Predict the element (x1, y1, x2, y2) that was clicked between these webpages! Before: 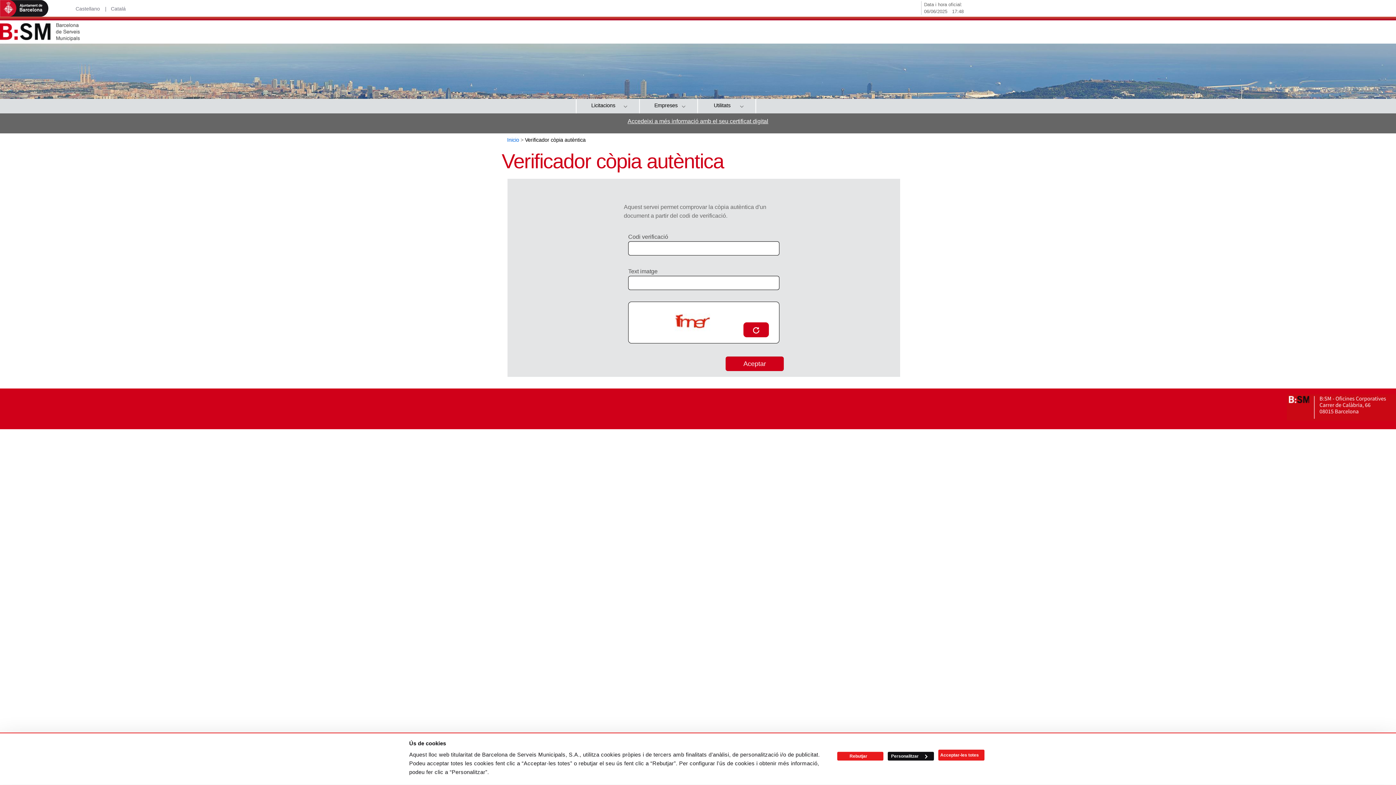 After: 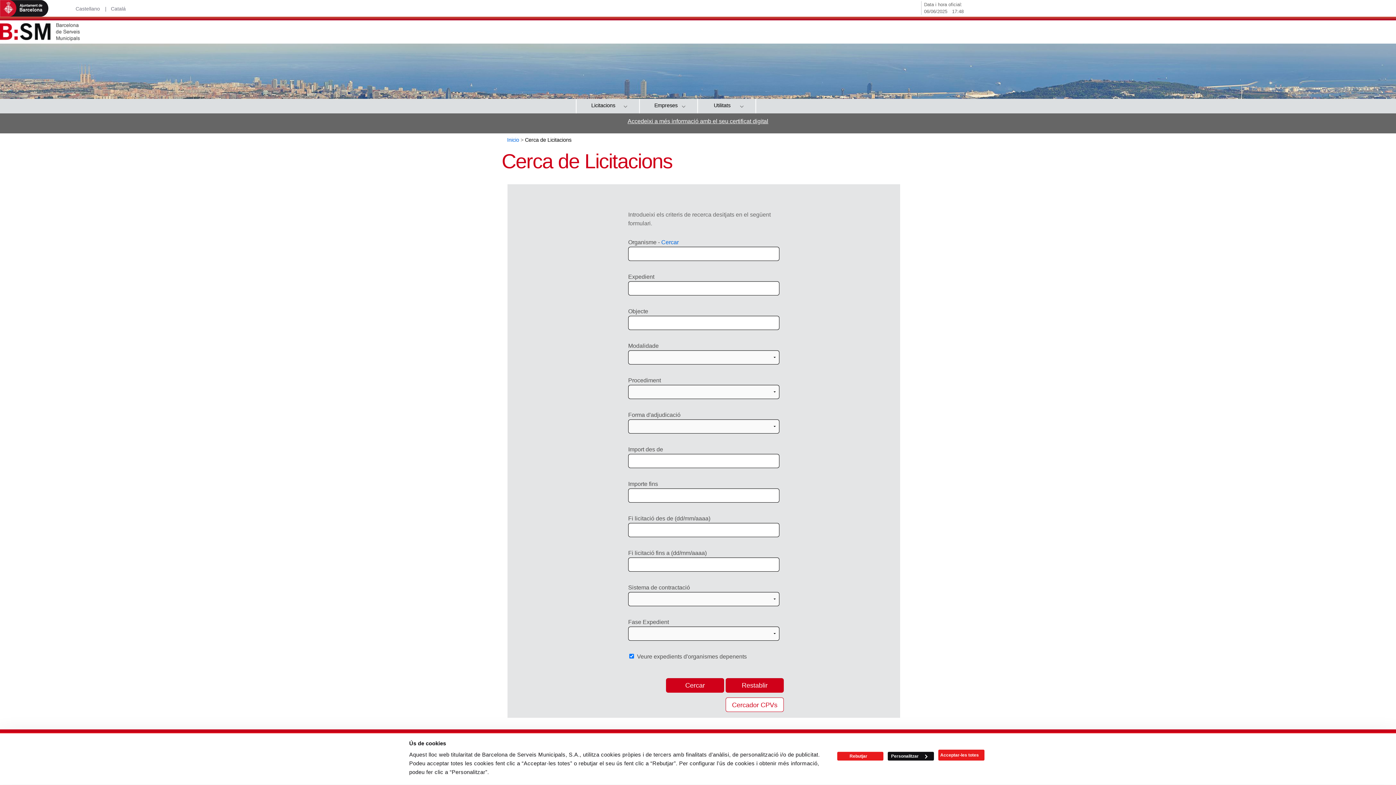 Action: bbox: (75, 5, 106, 11)